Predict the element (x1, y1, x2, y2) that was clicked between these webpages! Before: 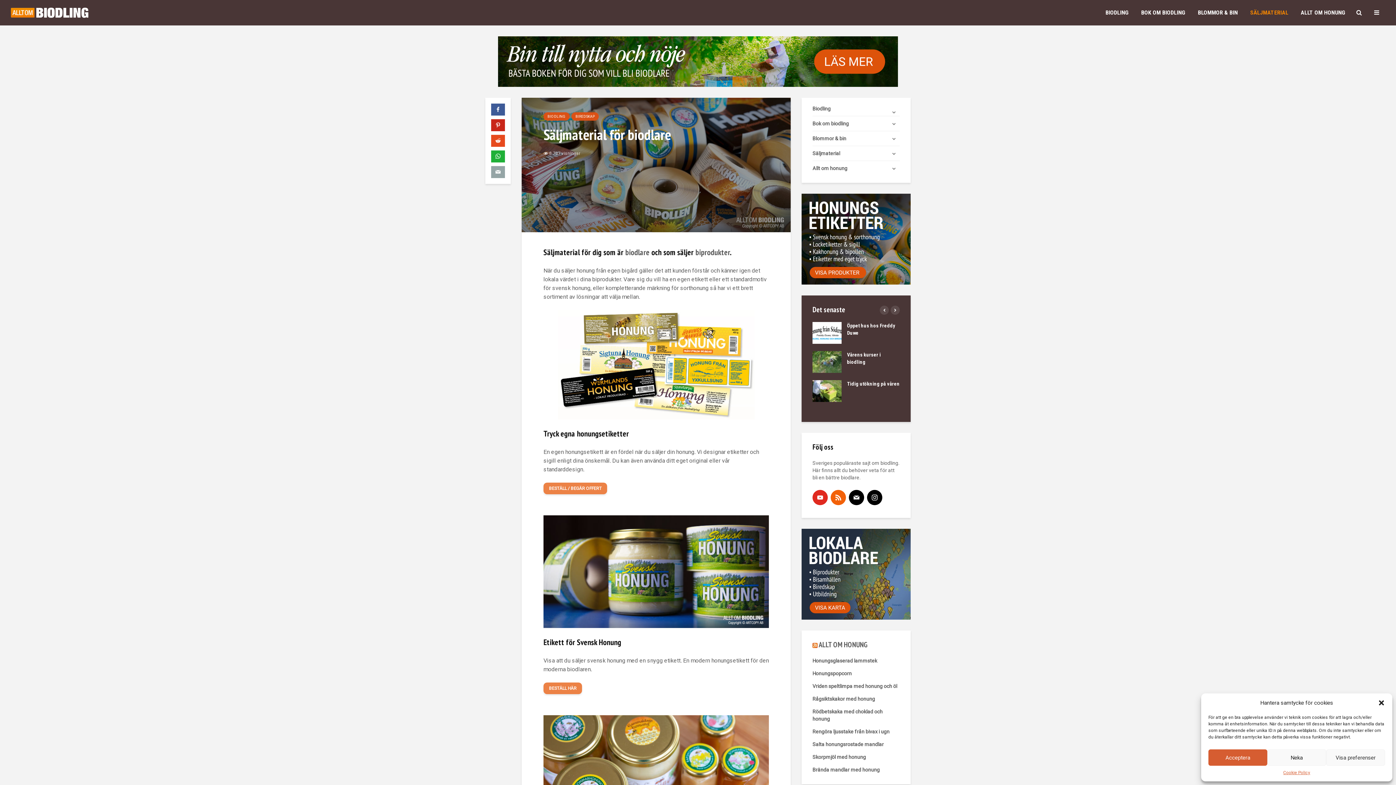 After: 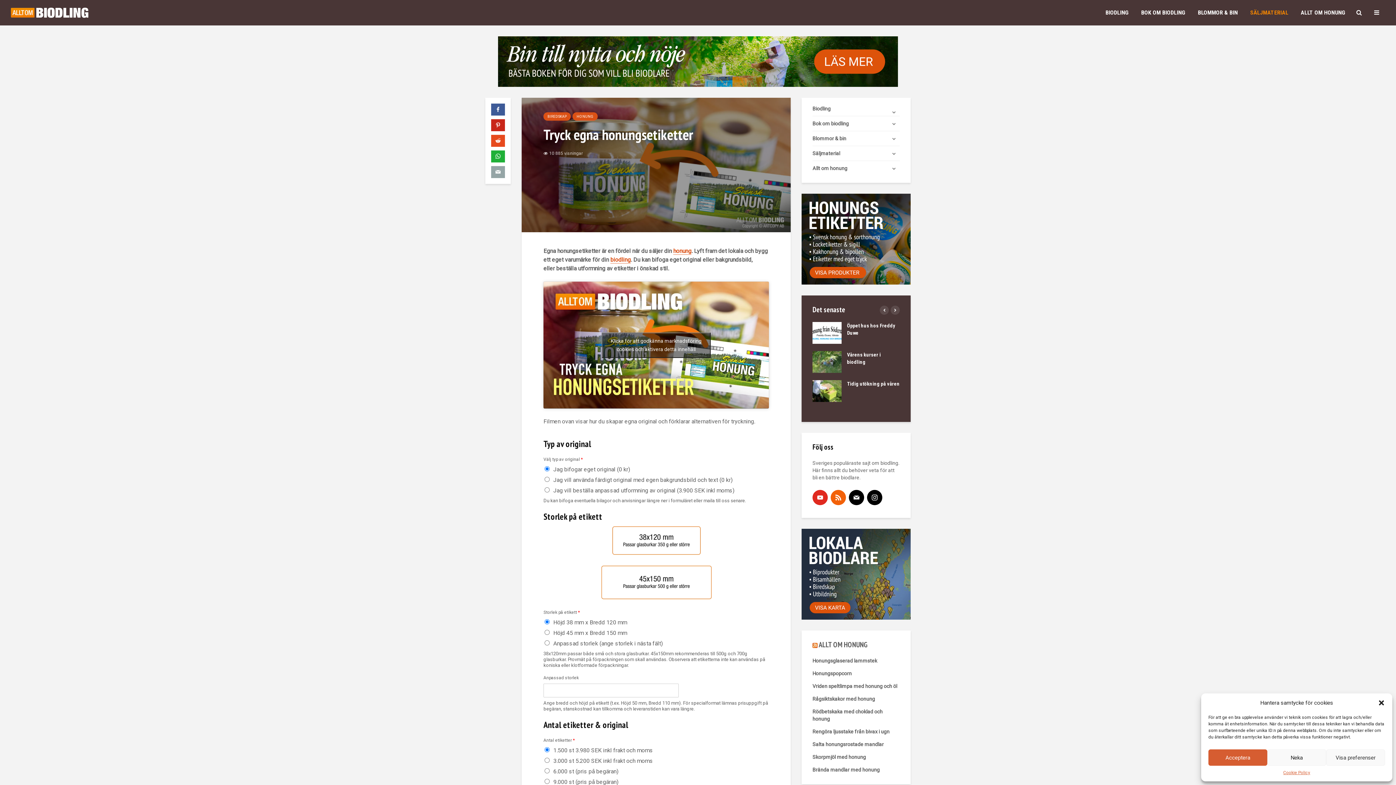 Action: bbox: (543, 310, 769, 419)